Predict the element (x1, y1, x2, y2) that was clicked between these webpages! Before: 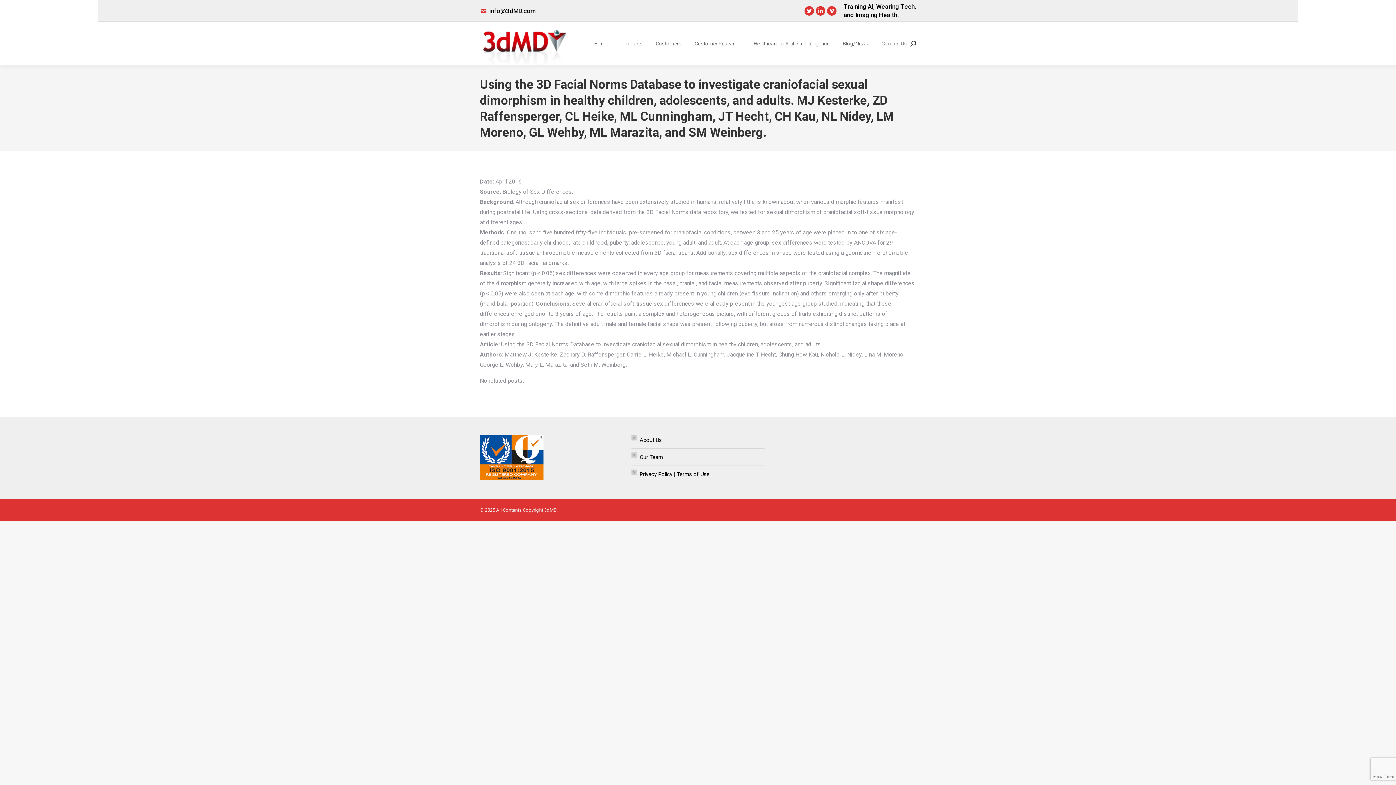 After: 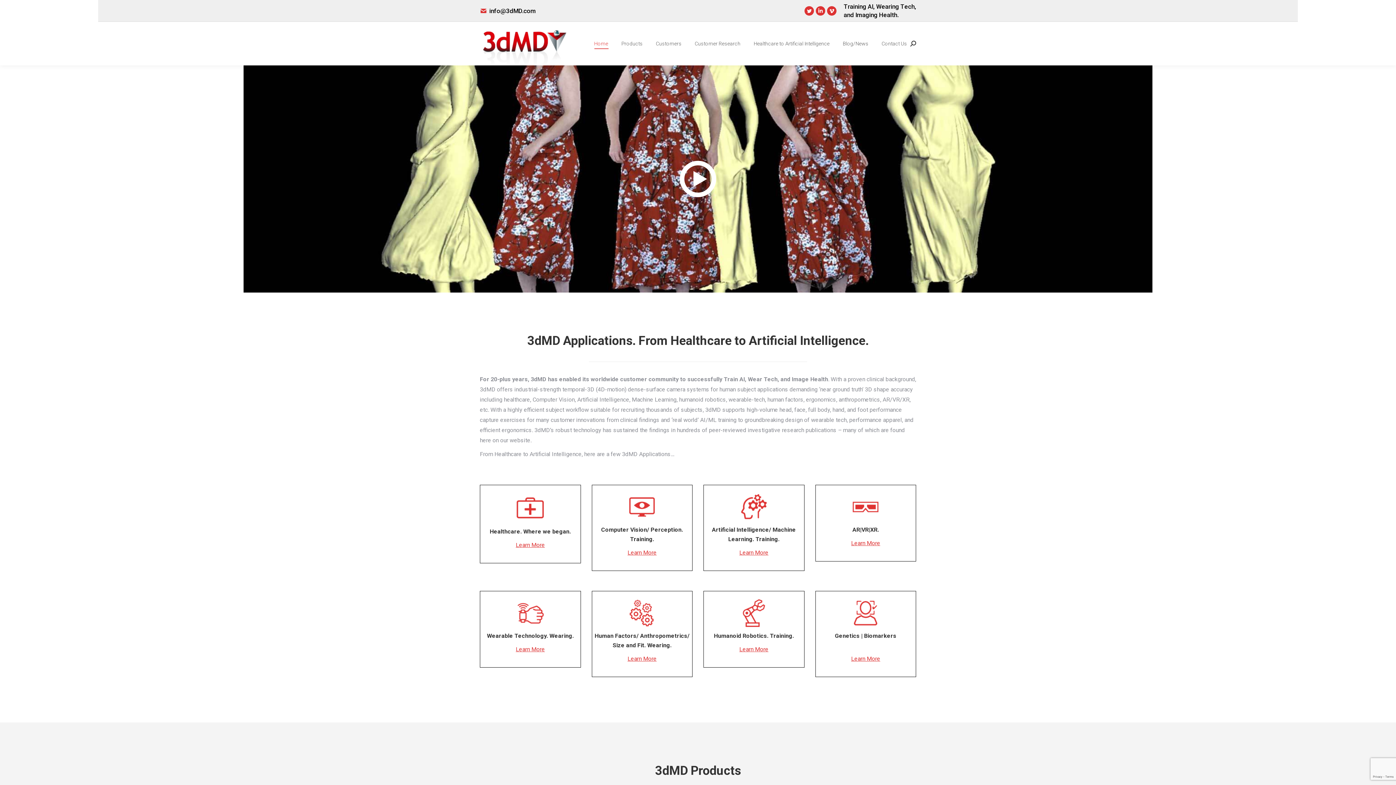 Action: label: Home bbox: (592, 28, 609, 58)